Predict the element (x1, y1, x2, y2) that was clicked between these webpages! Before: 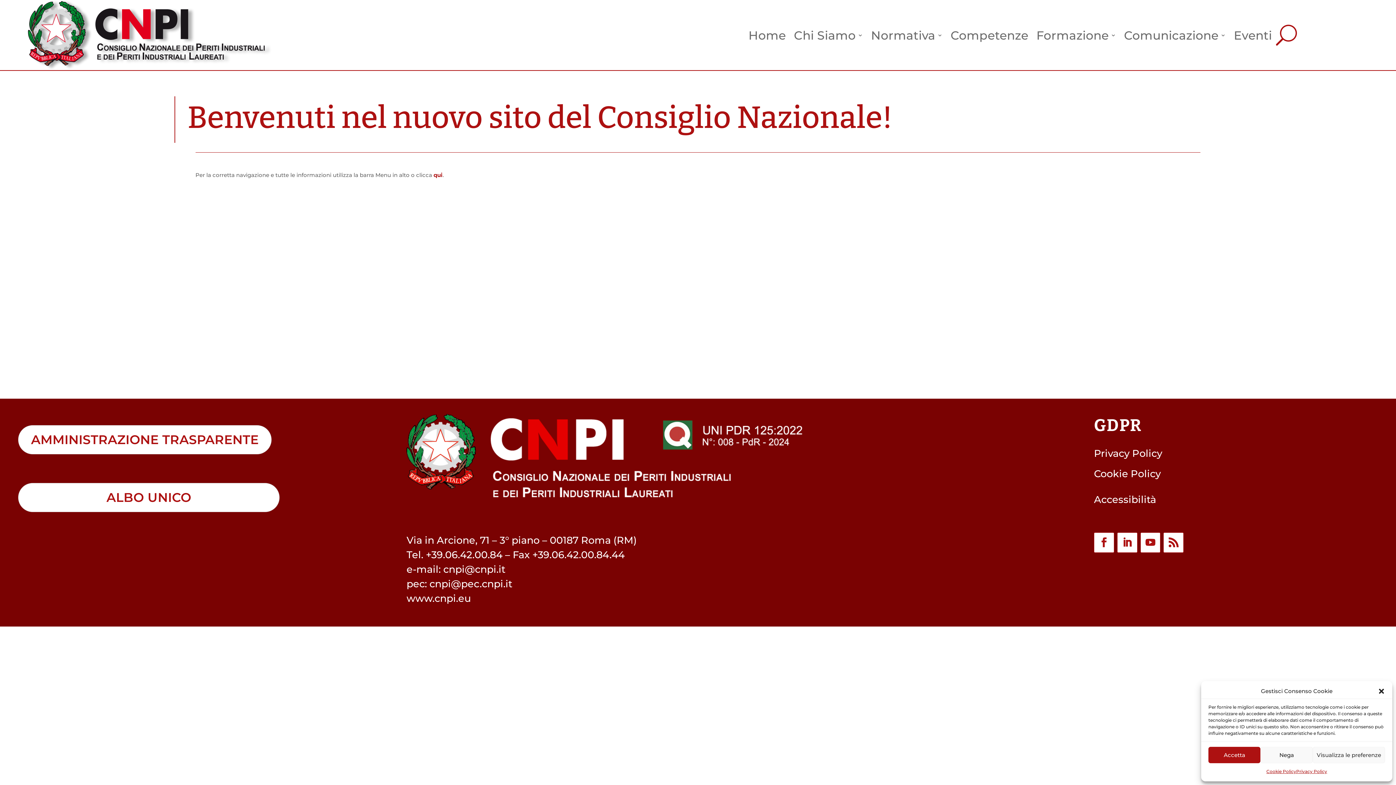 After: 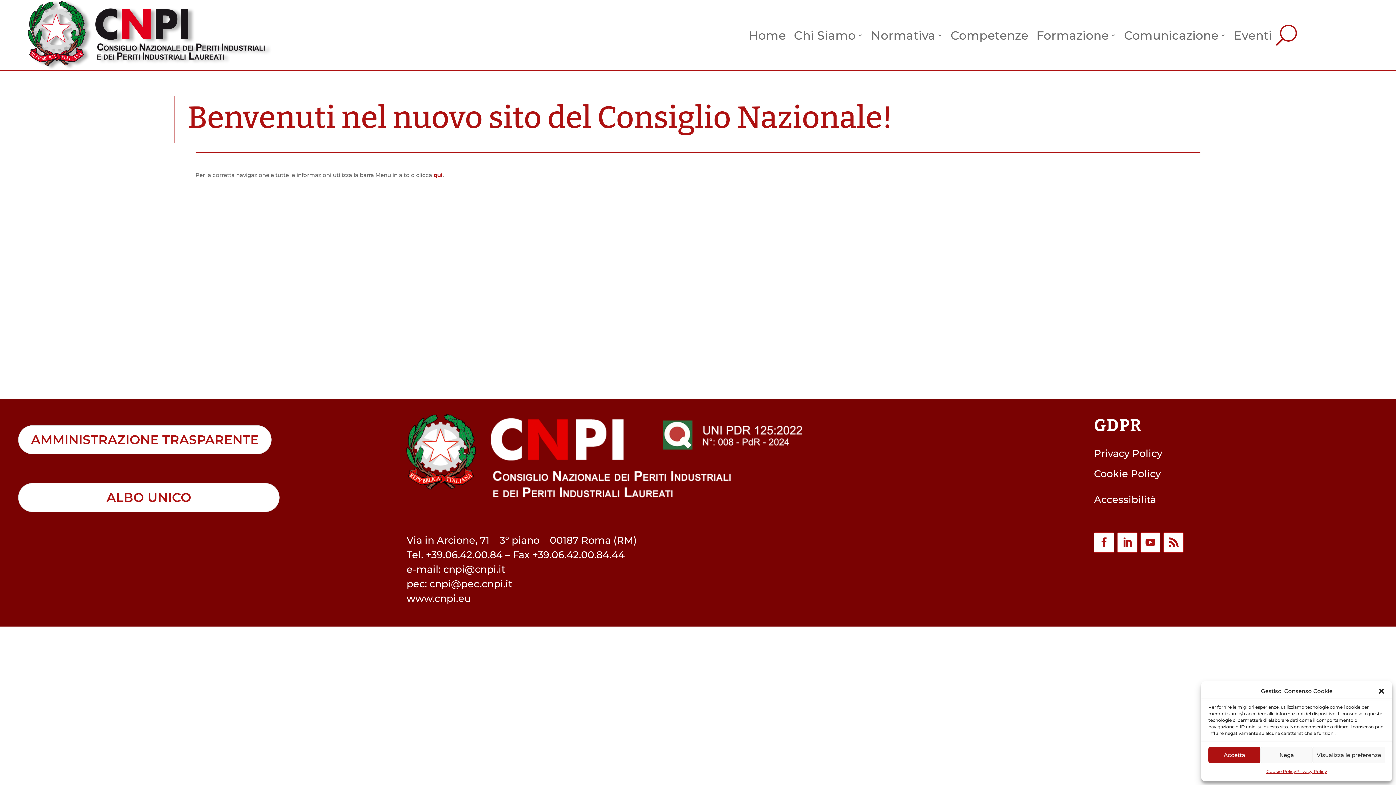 Action: label: AMMINISTRAZIONE TRASPARENTE bbox: (18, 425, 271, 454)